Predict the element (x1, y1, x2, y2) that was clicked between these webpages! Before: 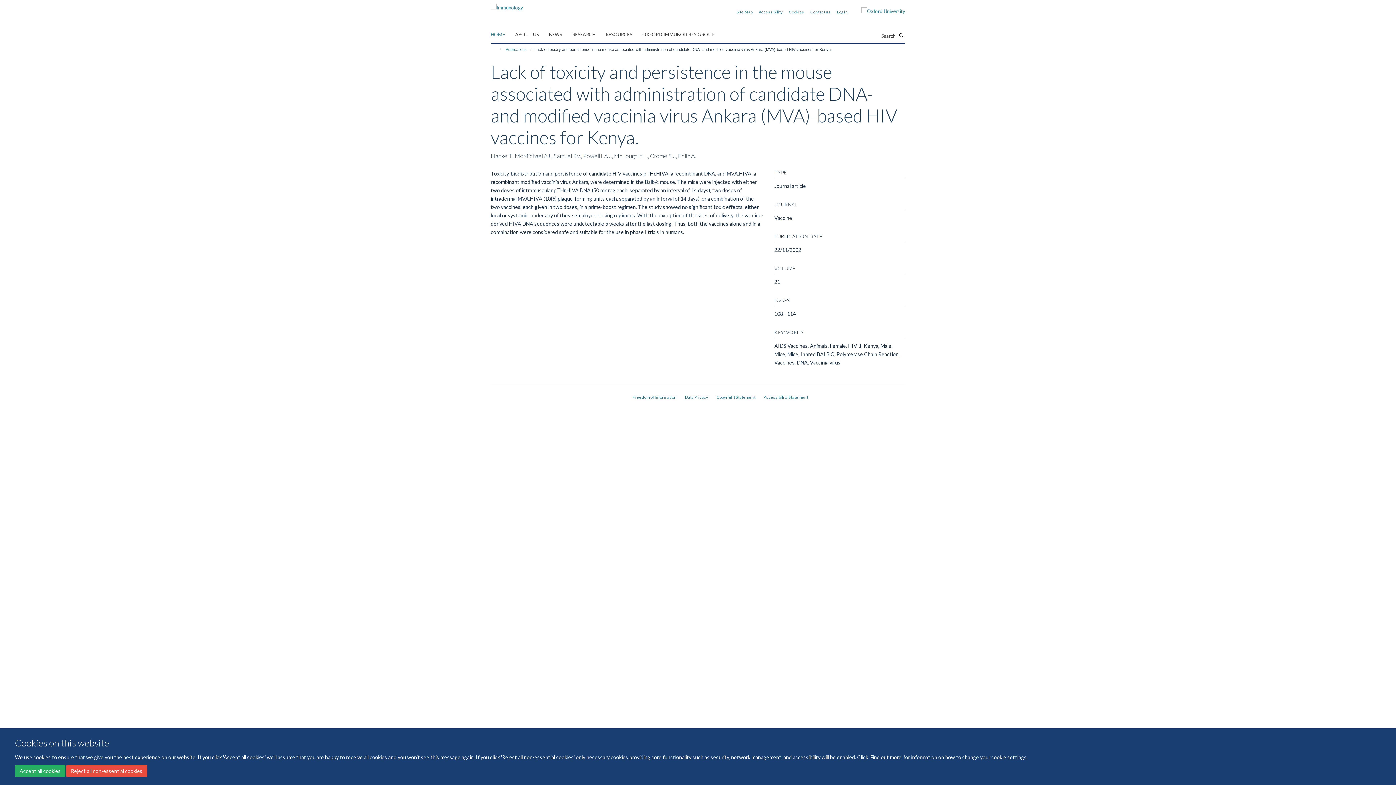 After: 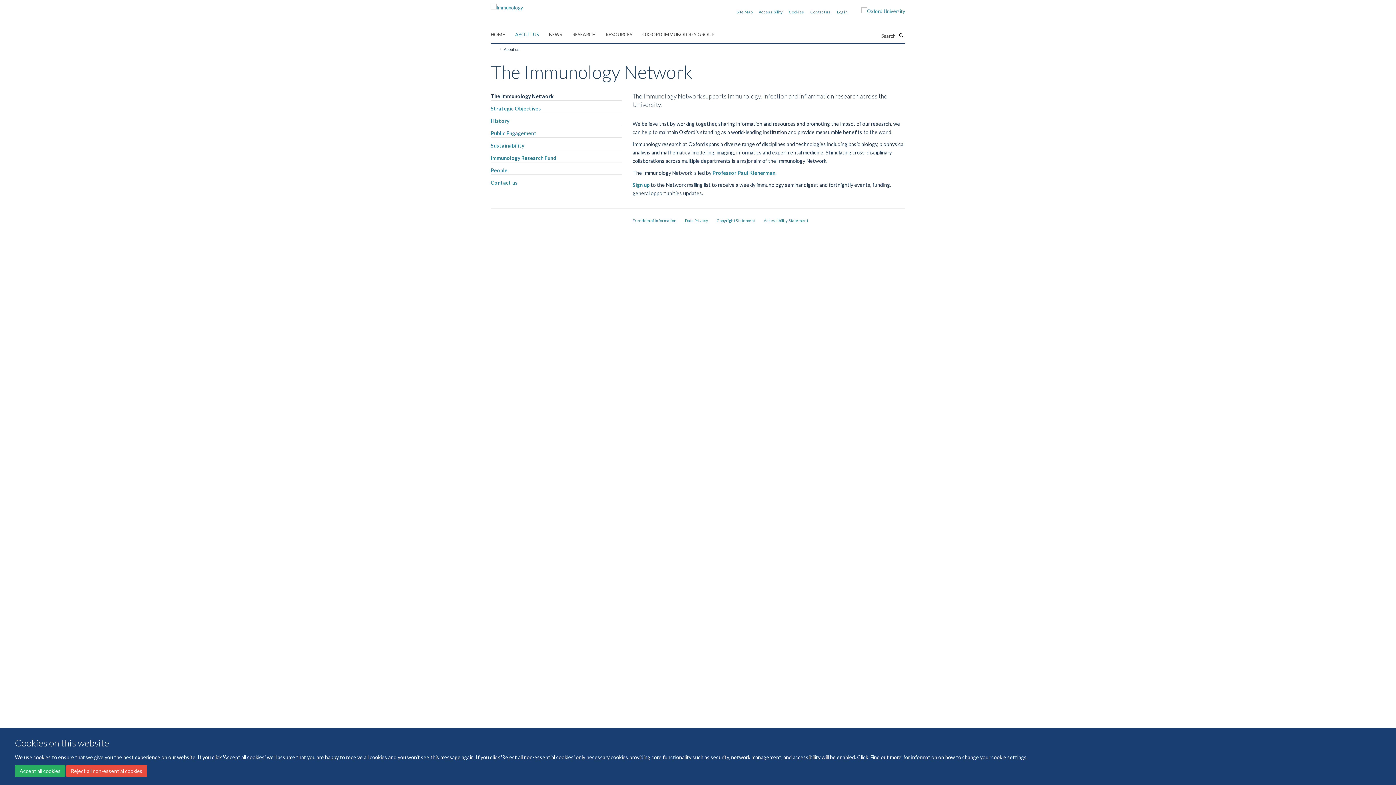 Action: label: ABOUT US bbox: (515, 29, 548, 40)